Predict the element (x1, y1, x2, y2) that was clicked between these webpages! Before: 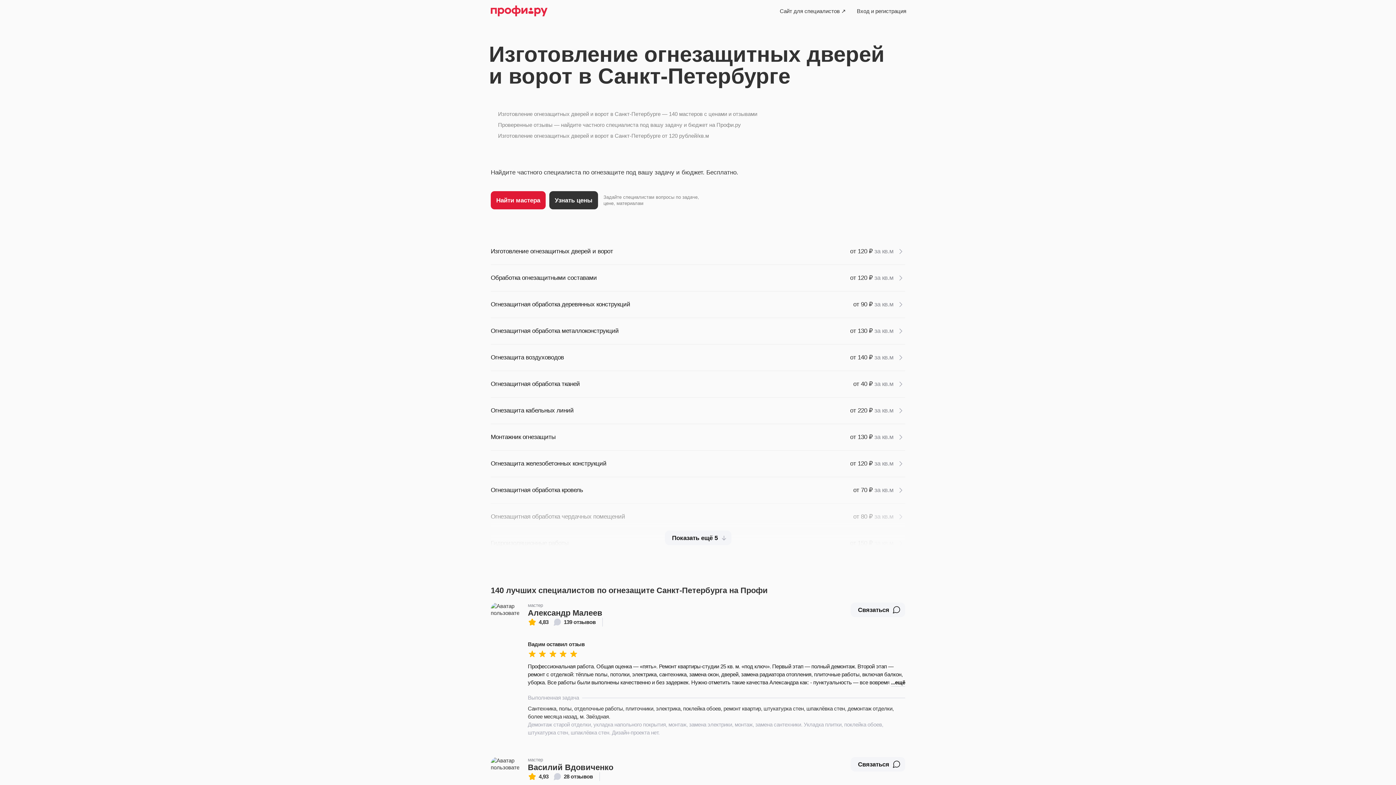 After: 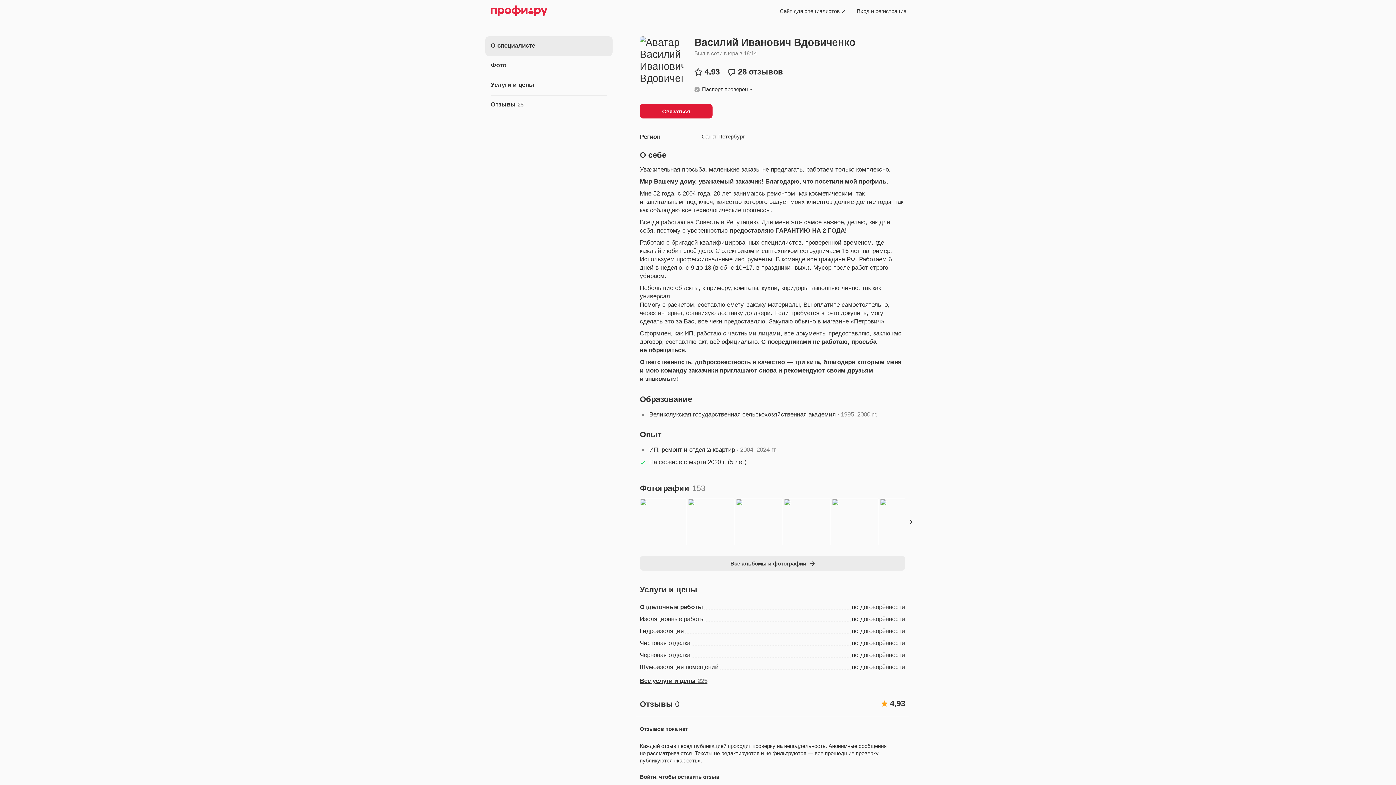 Action: label: 4,93
28 отзывов bbox: (528, 772, 593, 781)